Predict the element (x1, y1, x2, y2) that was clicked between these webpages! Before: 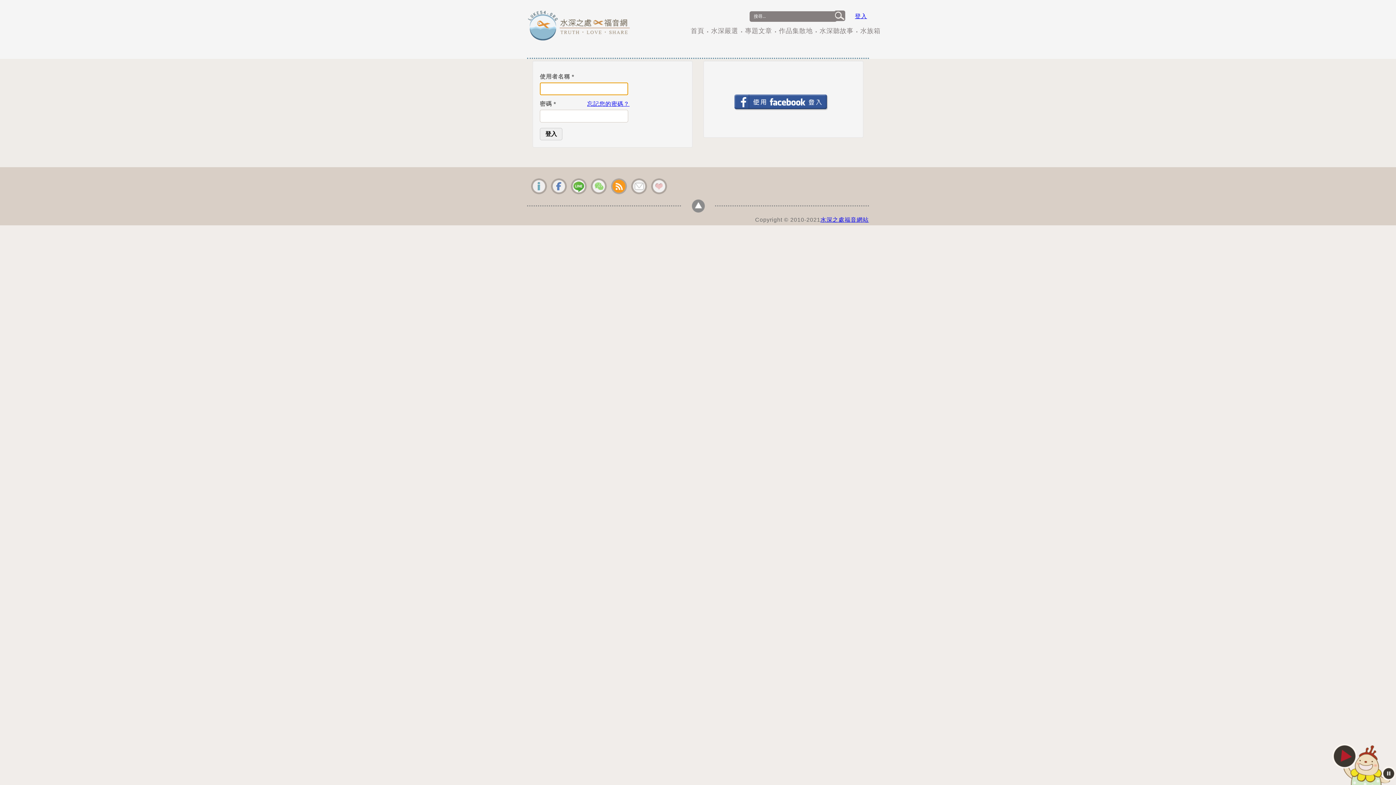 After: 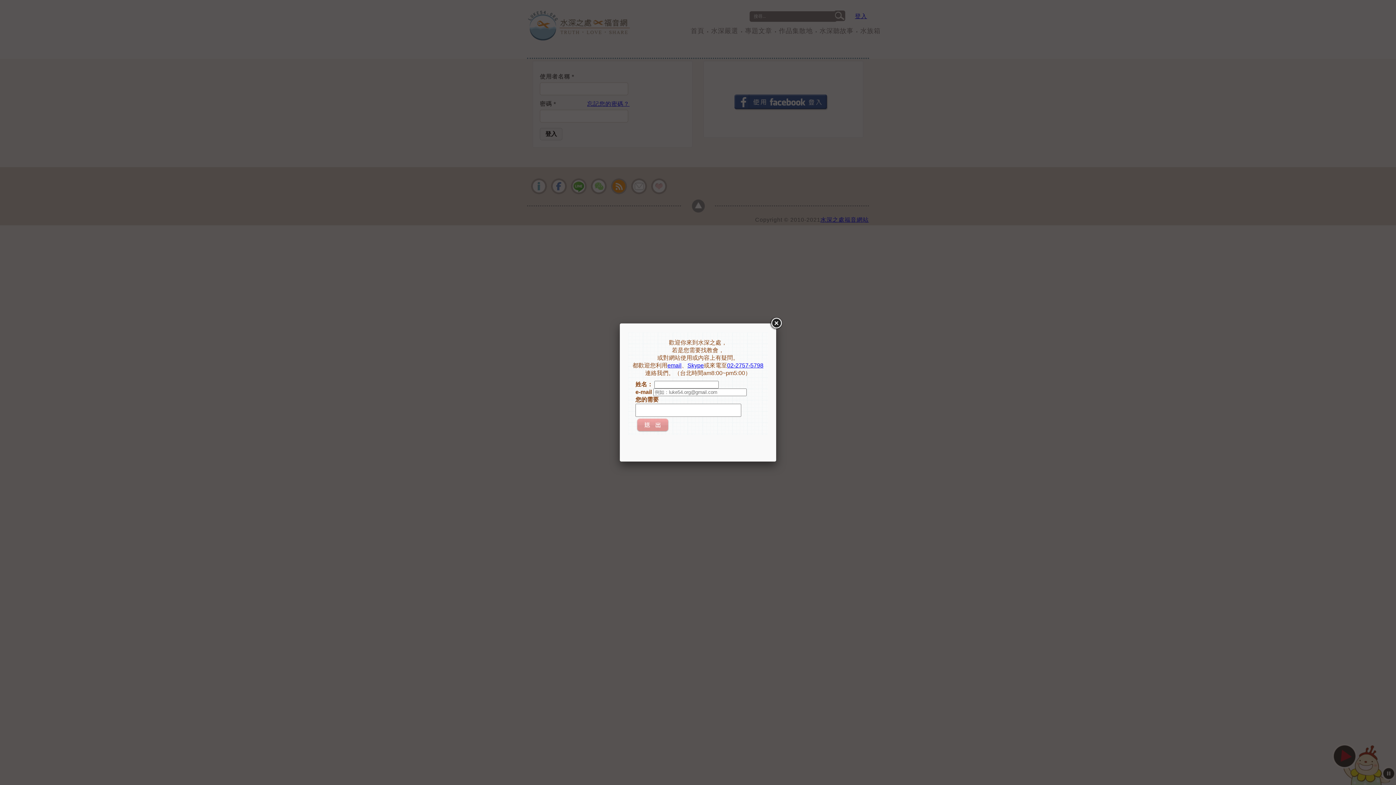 Action: bbox: (630, 177, 647, 183)